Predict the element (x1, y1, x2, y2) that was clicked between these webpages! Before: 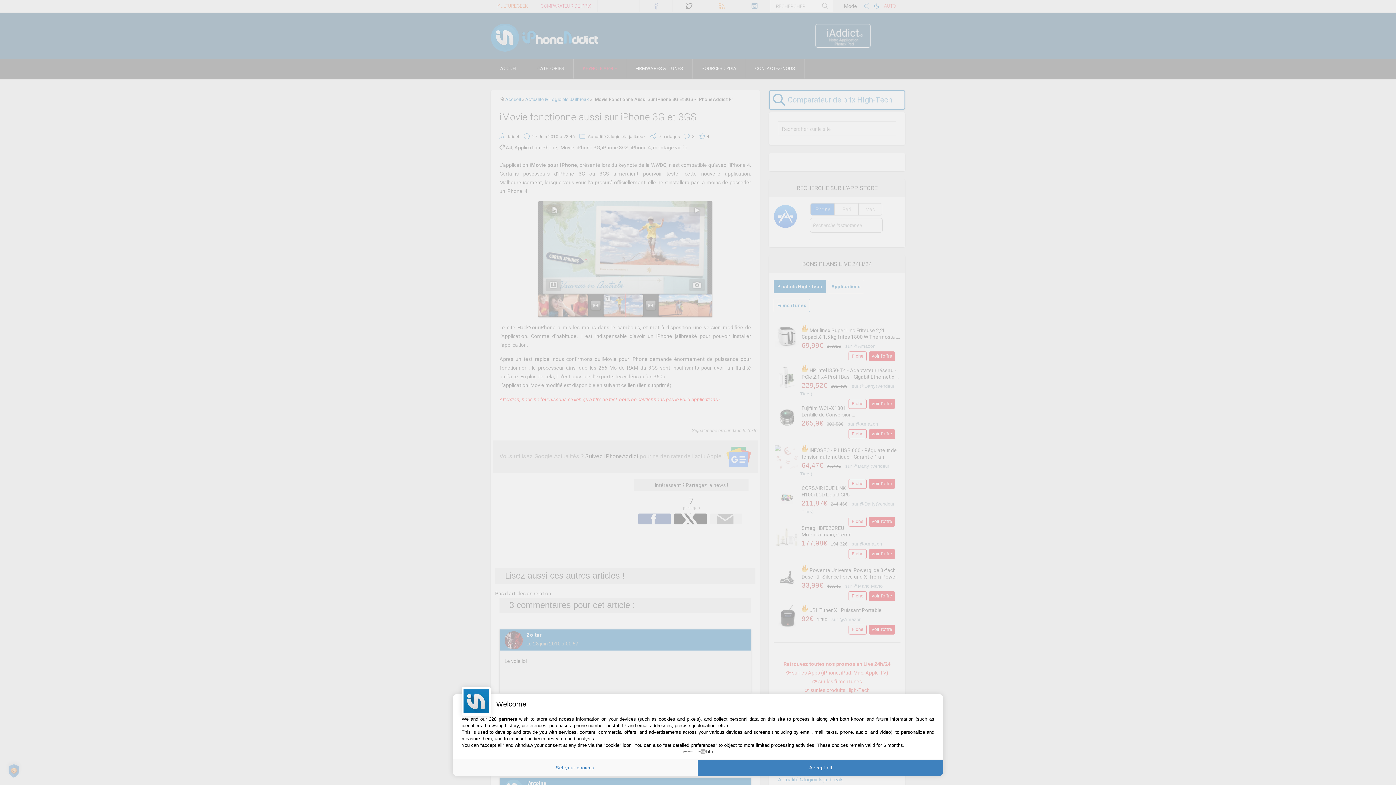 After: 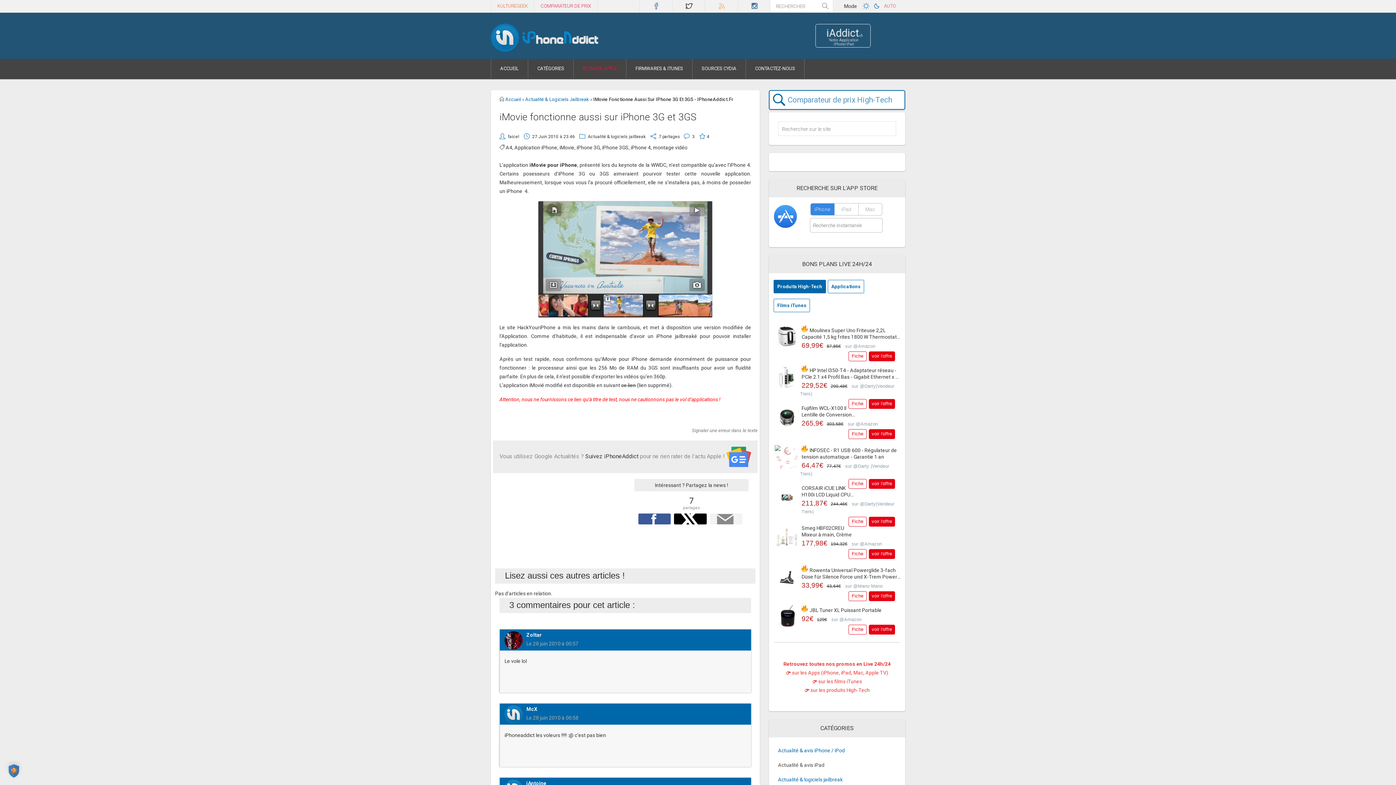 Action: label: Accept all bbox: (698, 760, 943, 776)